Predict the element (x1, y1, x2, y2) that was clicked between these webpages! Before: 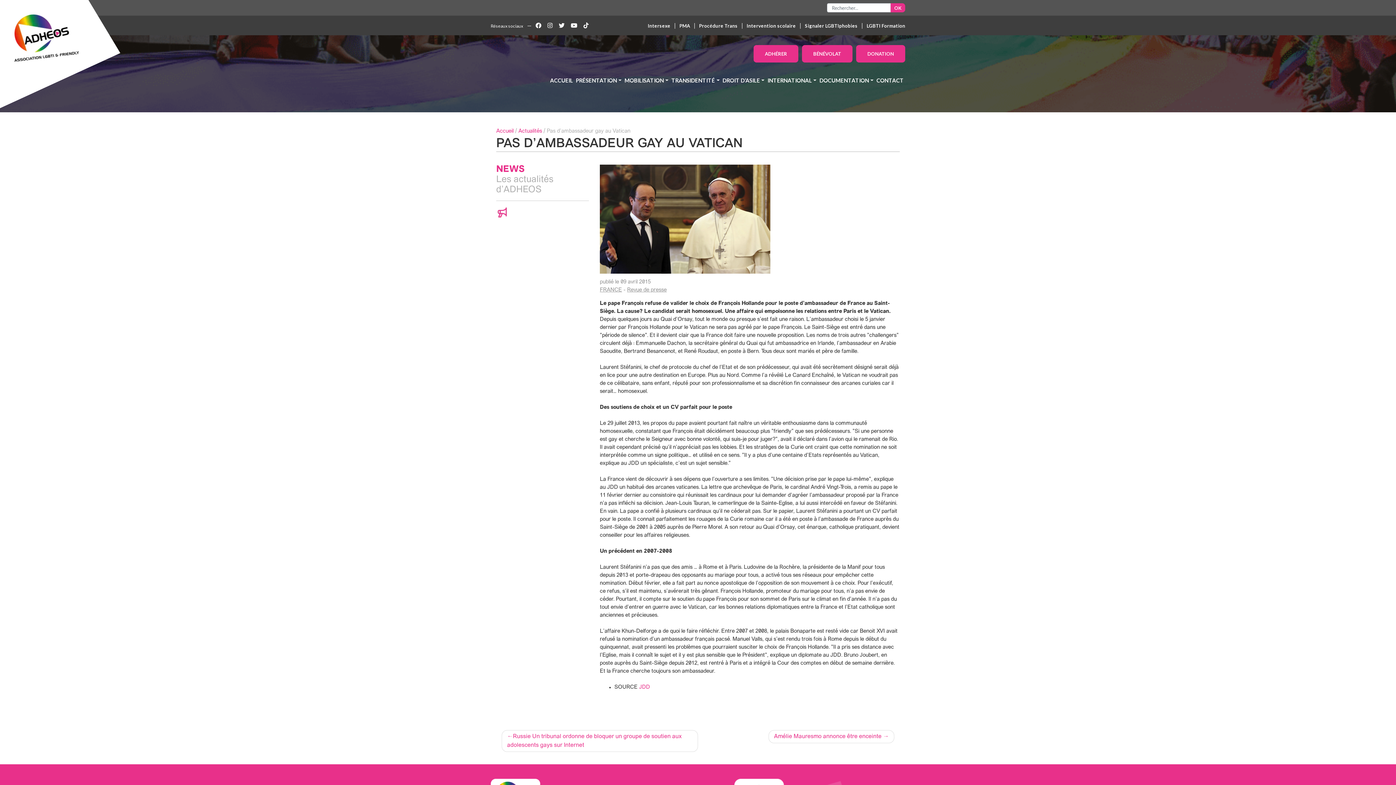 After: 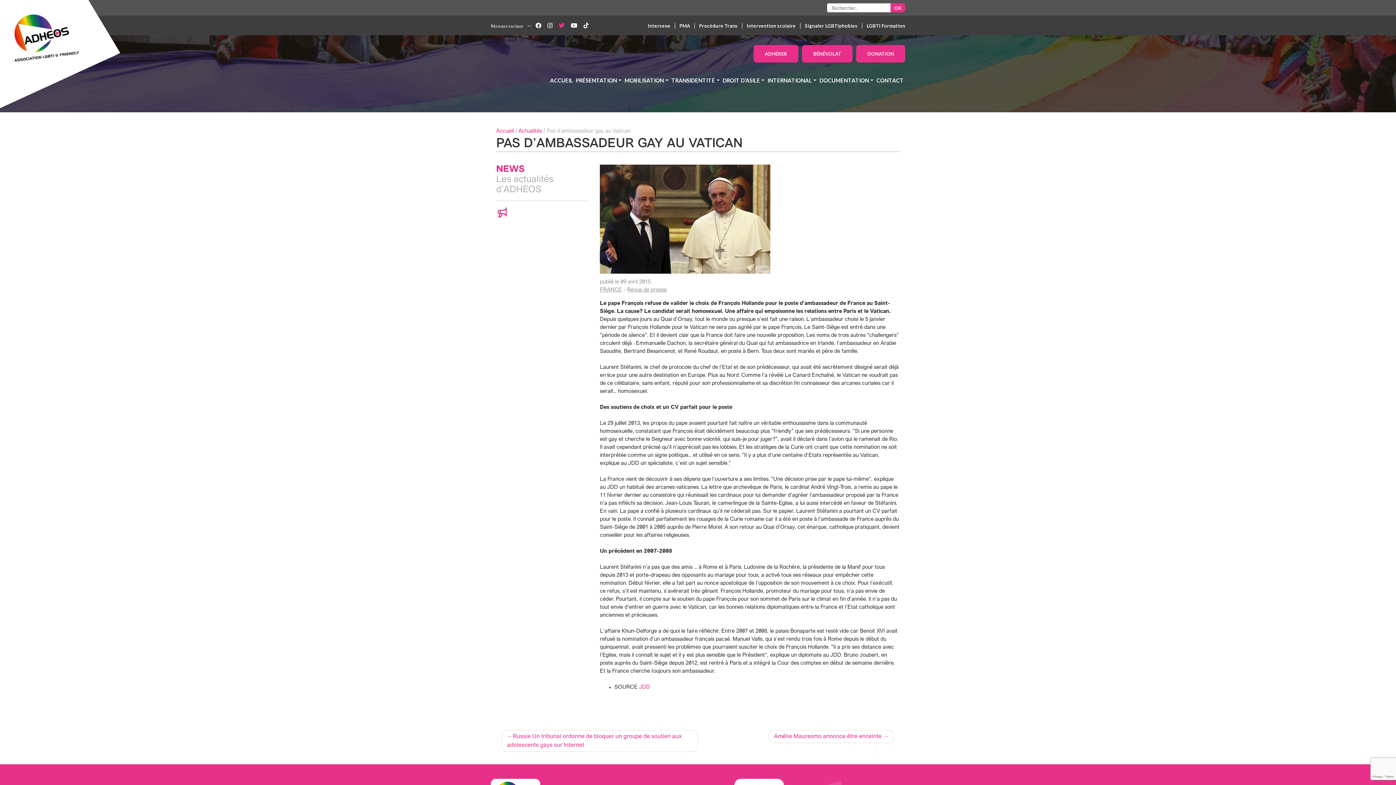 Action: bbox: (558, 21, 564, 28)